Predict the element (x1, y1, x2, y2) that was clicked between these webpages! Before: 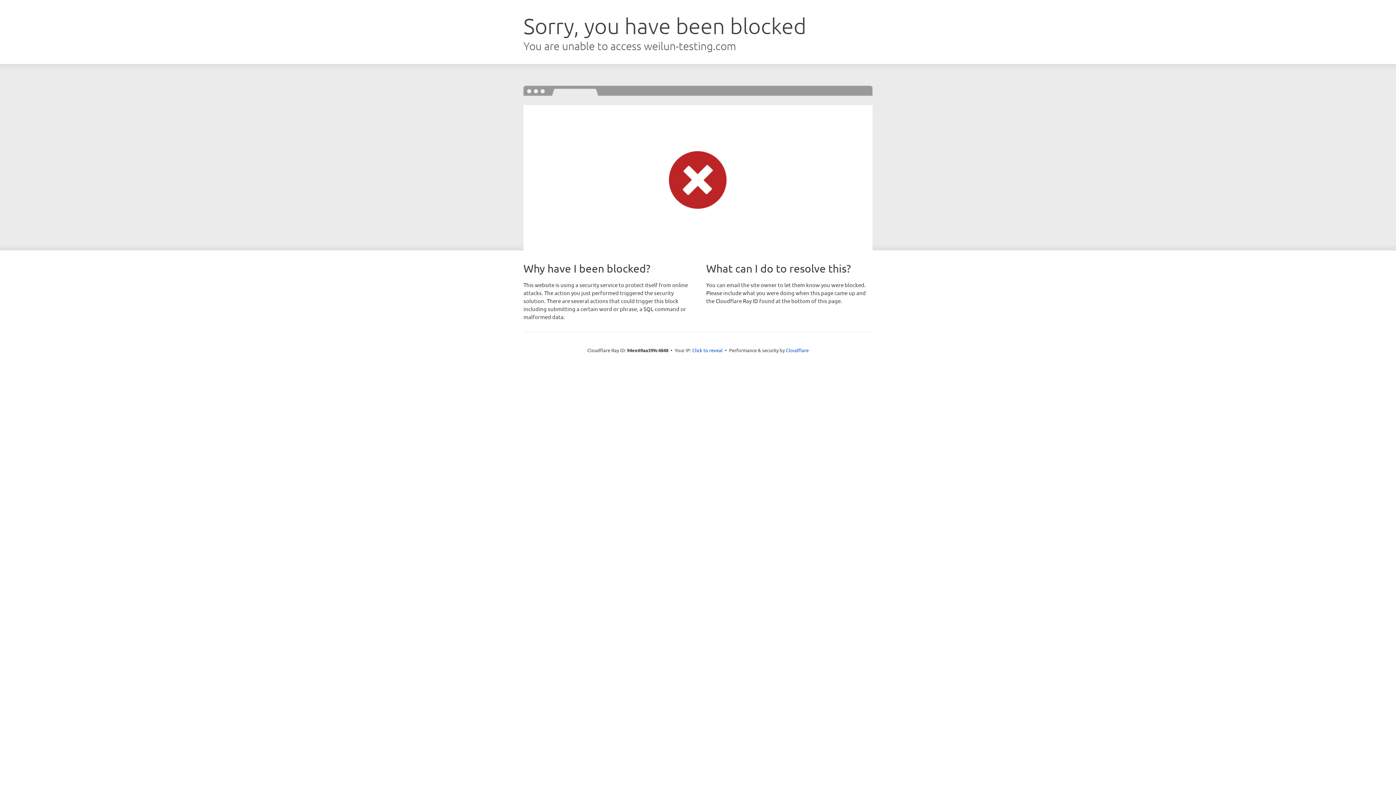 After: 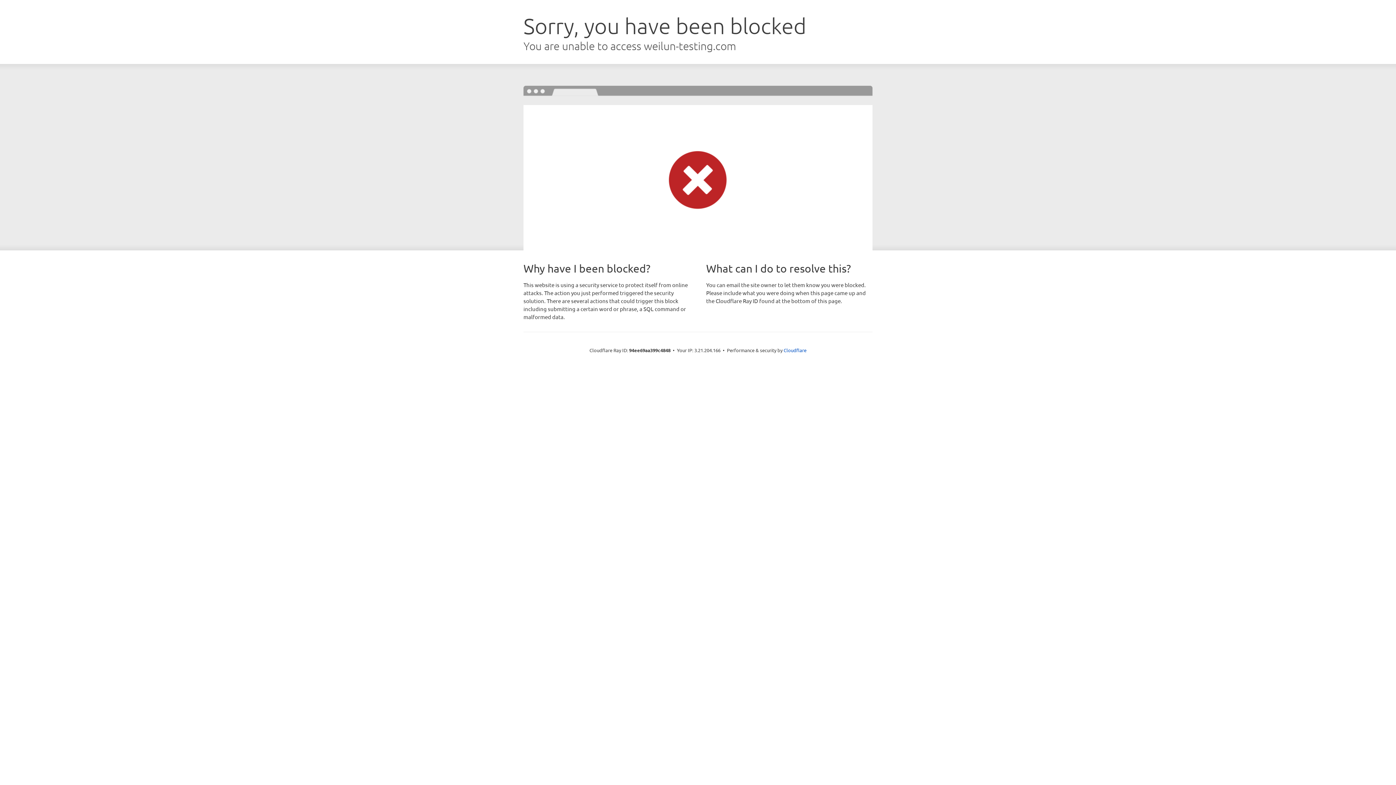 Action: label: Click to reveal bbox: (692, 346, 722, 353)